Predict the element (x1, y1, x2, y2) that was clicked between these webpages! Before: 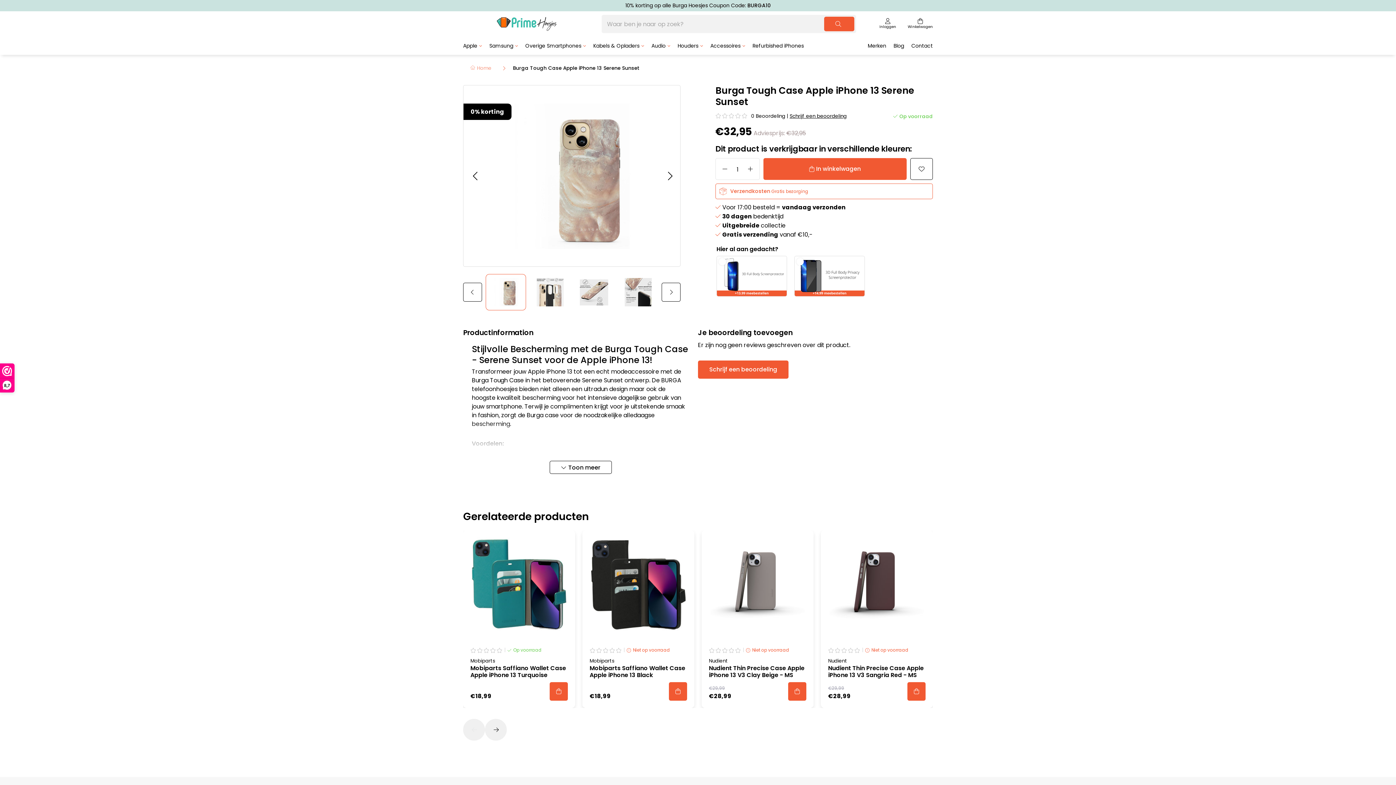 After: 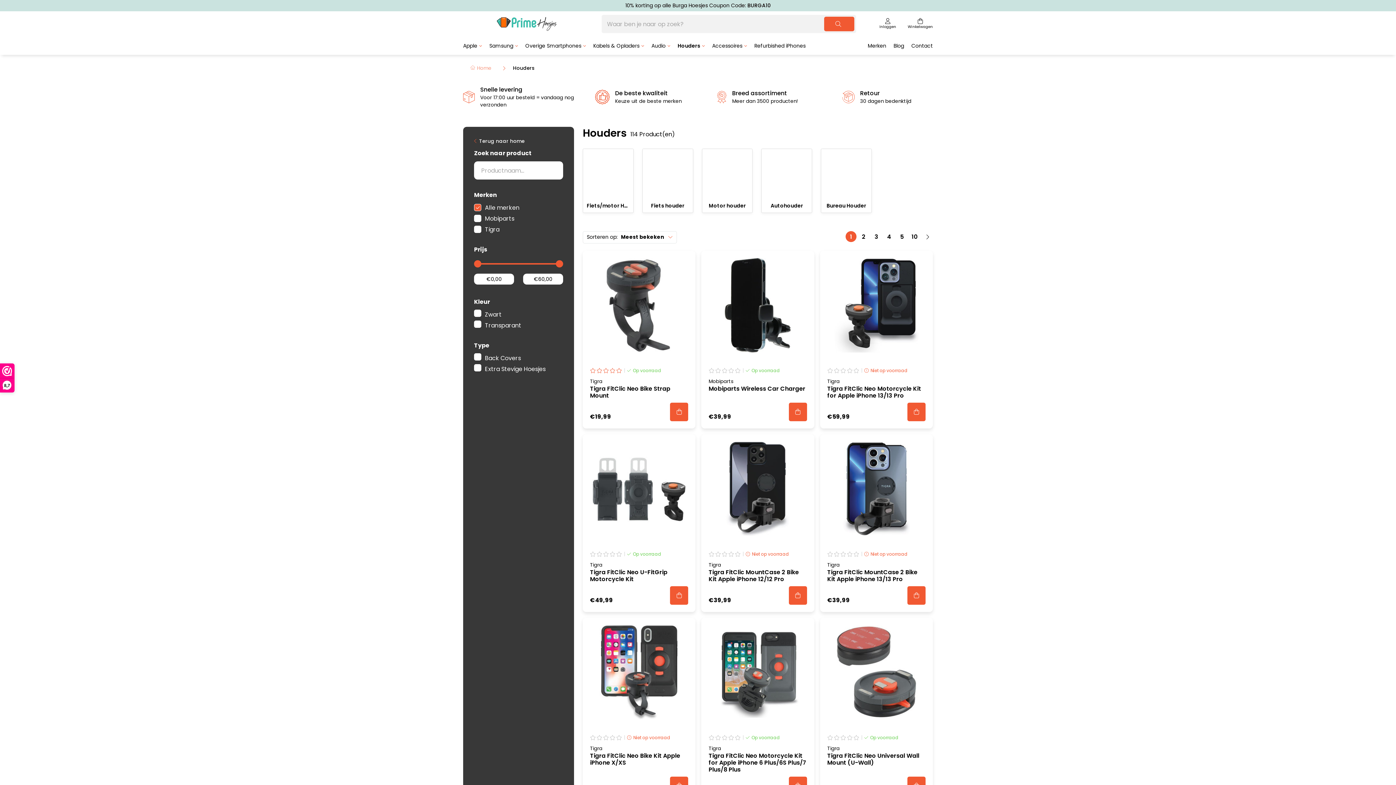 Action: bbox: (677, 36, 703, 54) label: Houders